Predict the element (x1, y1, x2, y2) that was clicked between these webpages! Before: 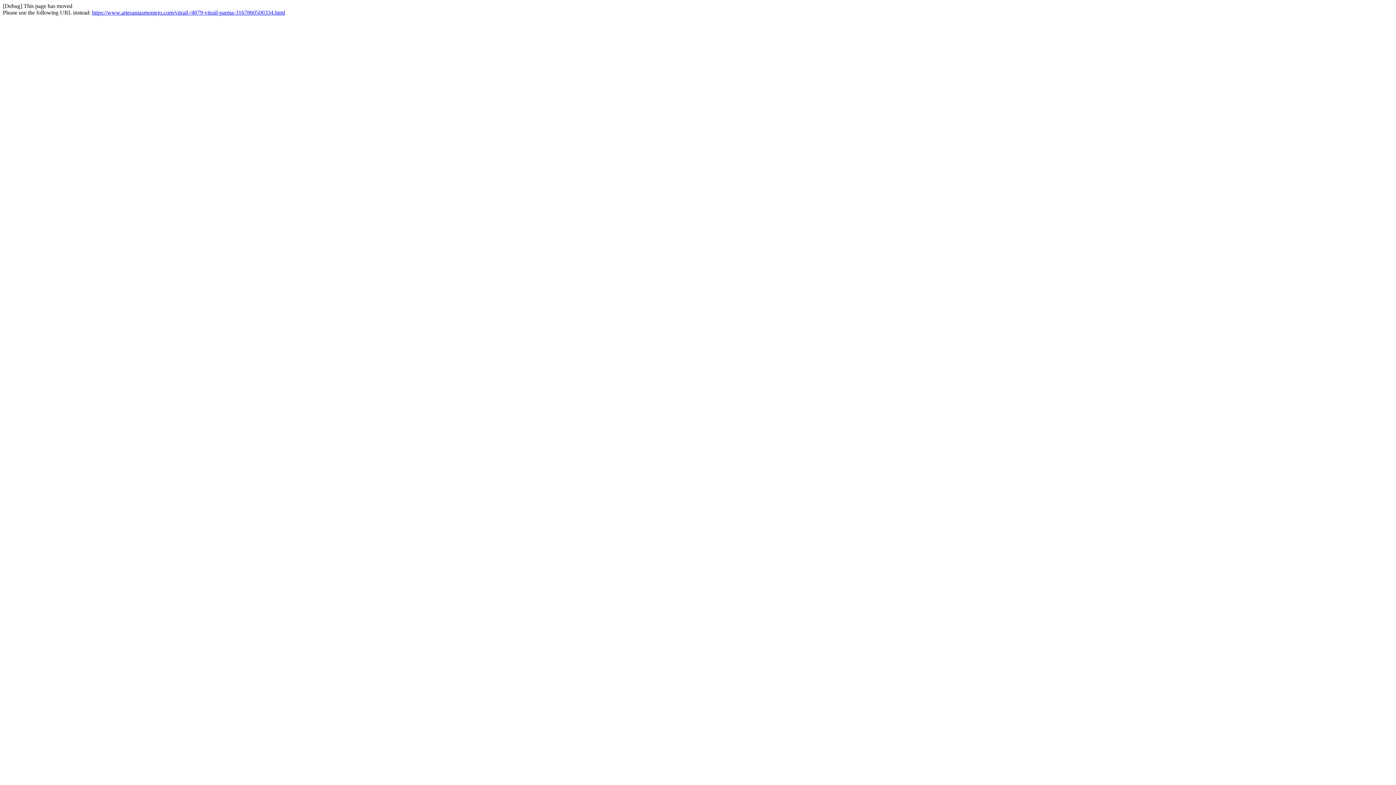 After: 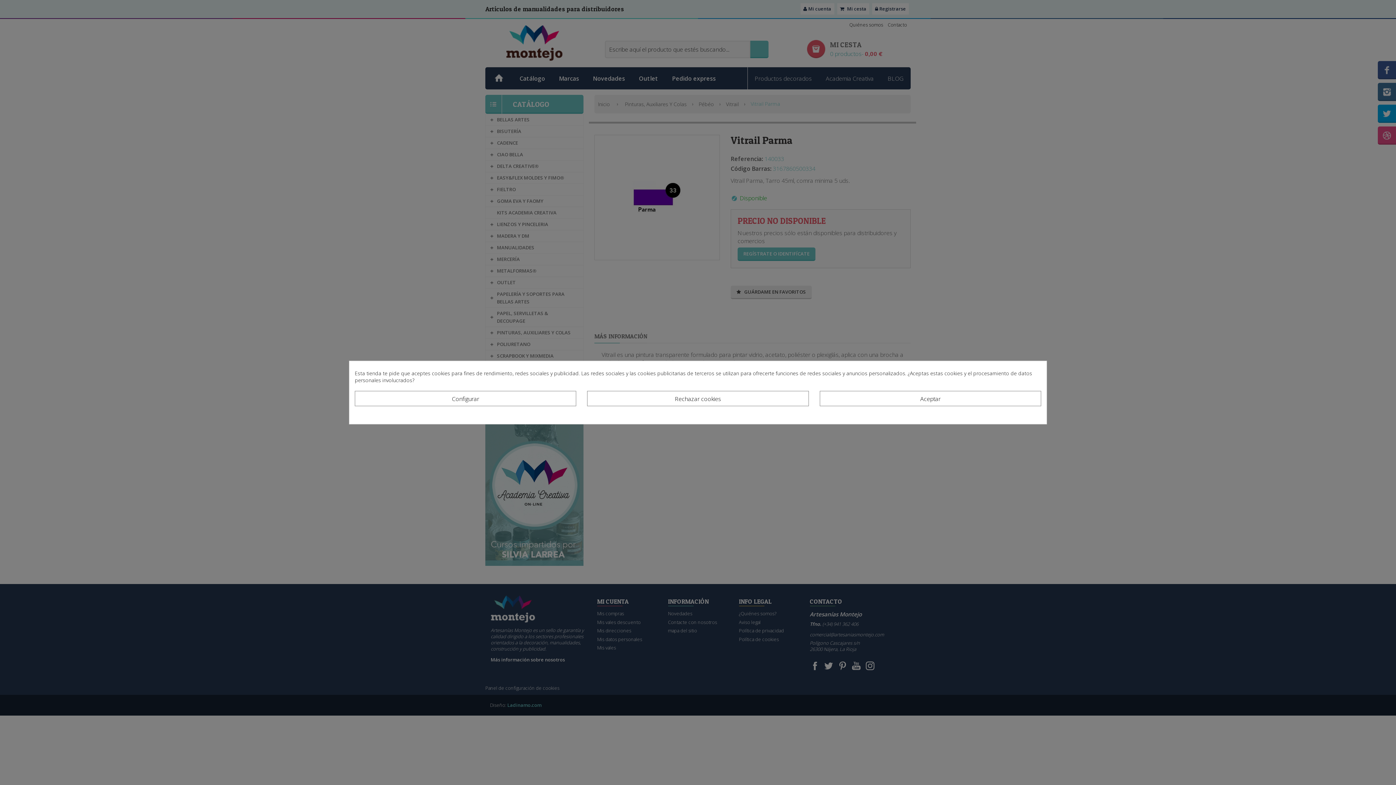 Action: bbox: (92, 9, 285, 15) label: https://www.artesaniasmontejo.com/vitrail-/4879-vitrail-parma-3167860500334.html